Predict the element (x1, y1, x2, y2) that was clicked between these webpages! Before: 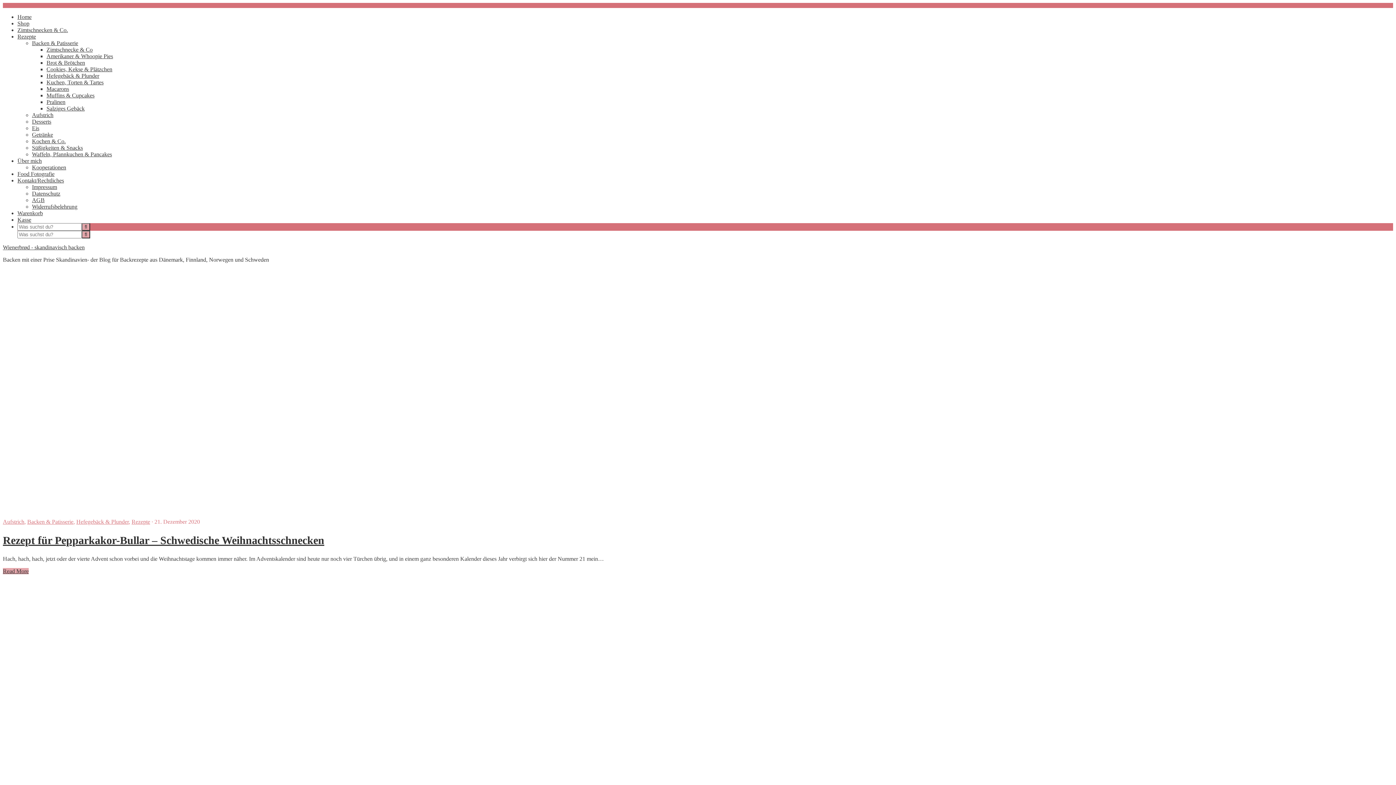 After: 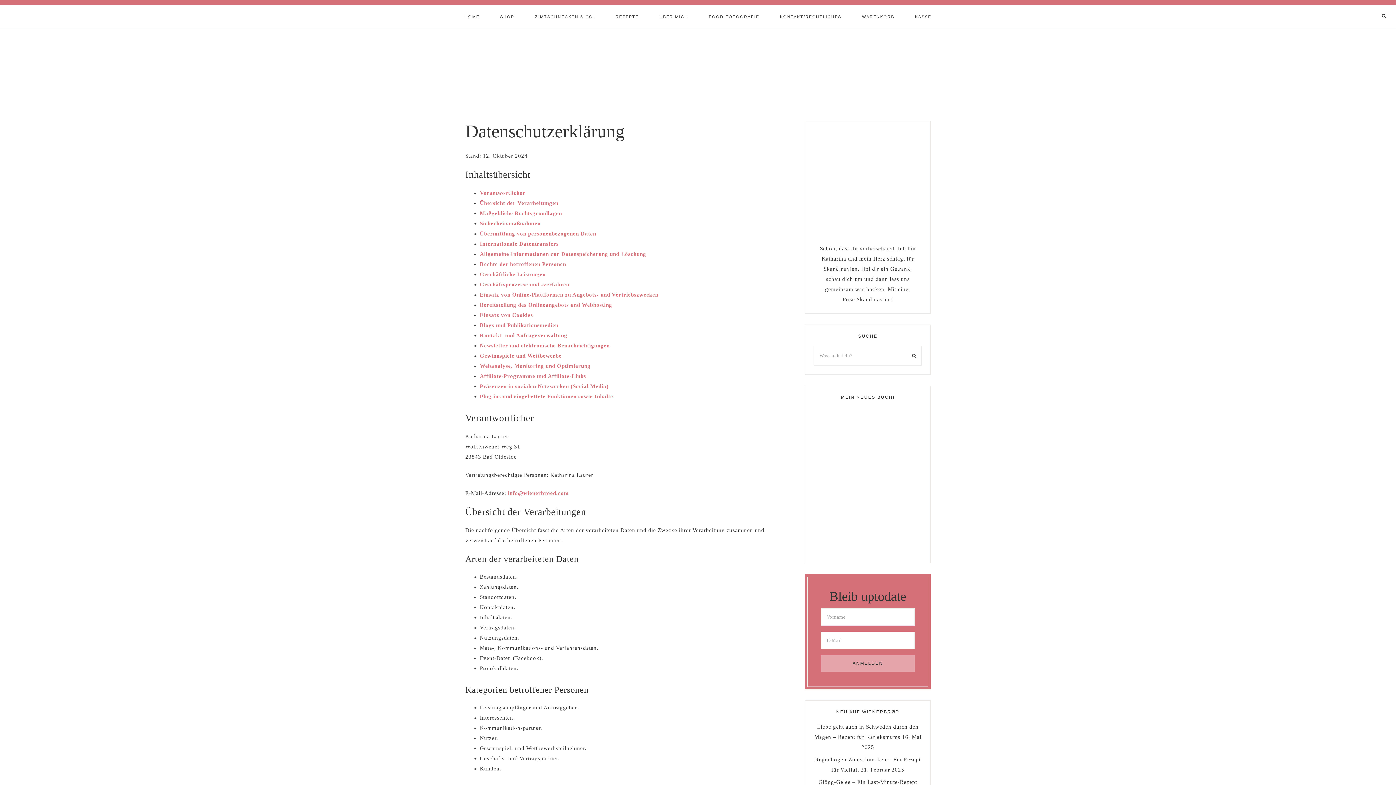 Action: label: Datenschutz bbox: (32, 190, 60, 196)